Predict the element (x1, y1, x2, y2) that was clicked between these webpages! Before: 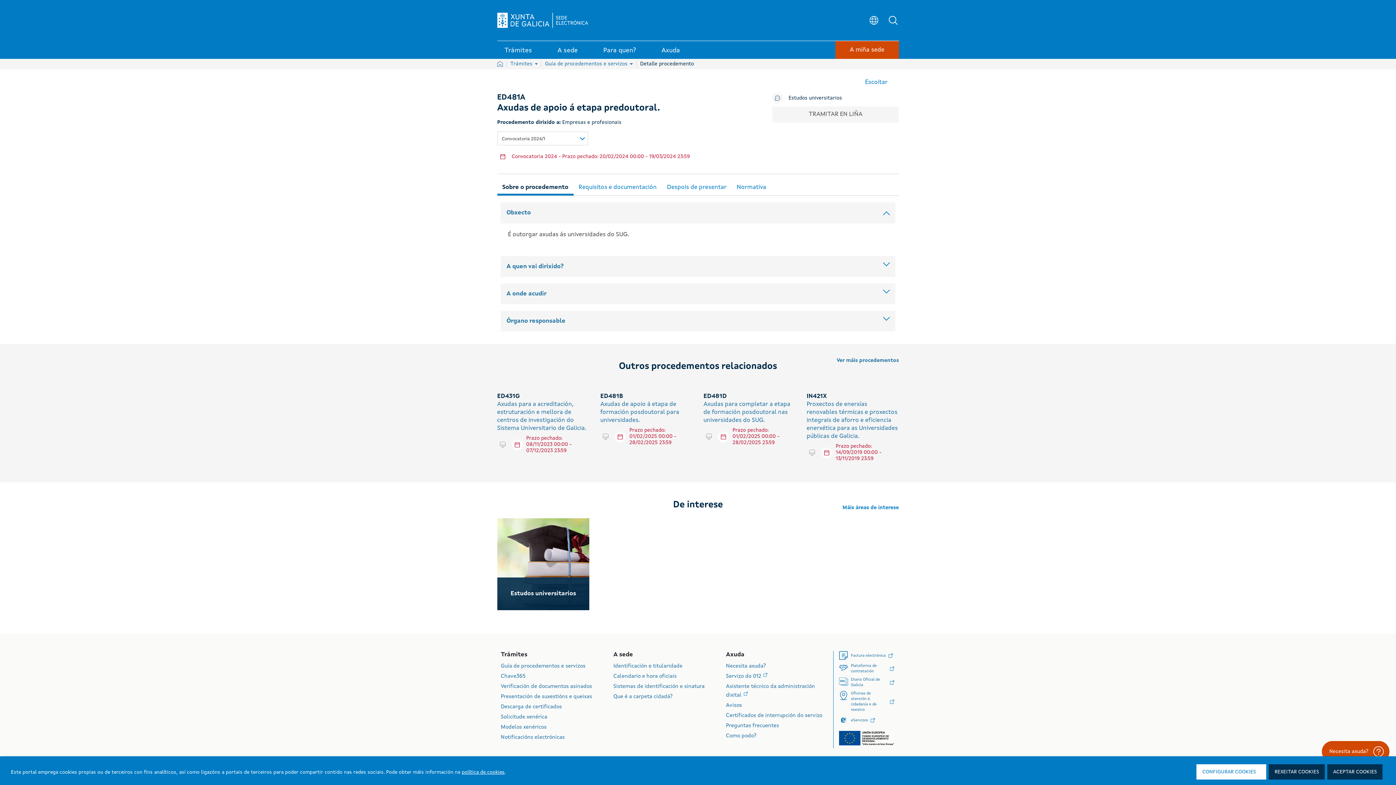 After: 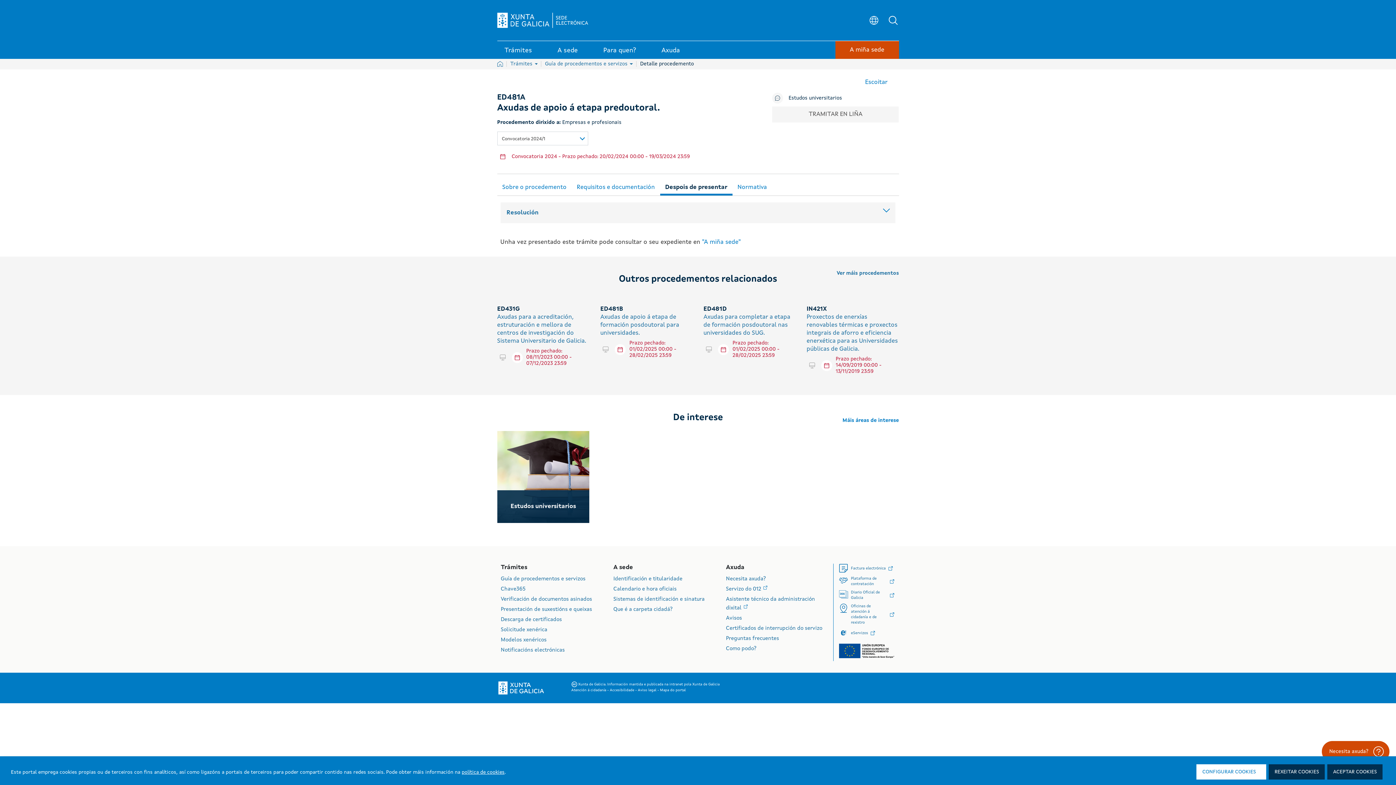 Action: bbox: (662, 177, 731, 193) label: 
Despois de presentar
